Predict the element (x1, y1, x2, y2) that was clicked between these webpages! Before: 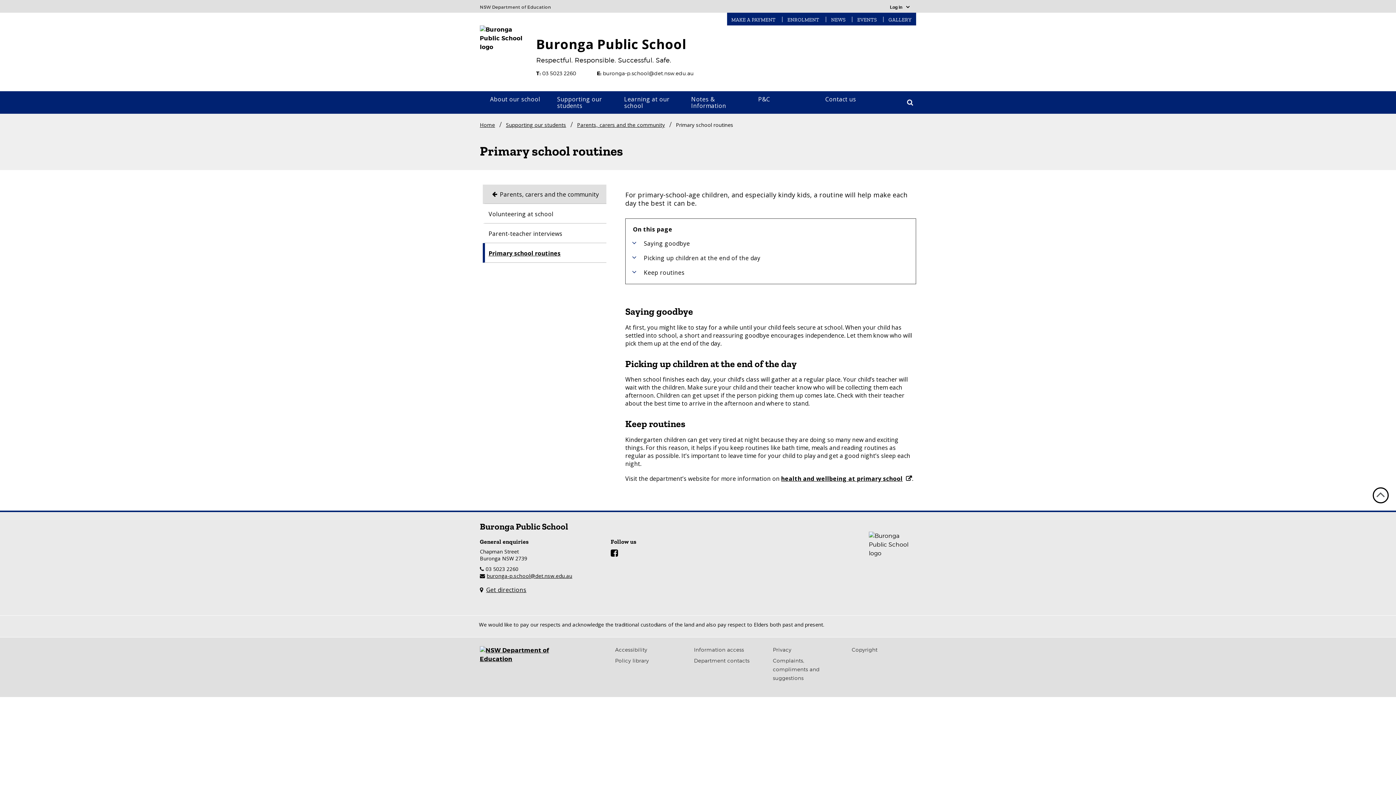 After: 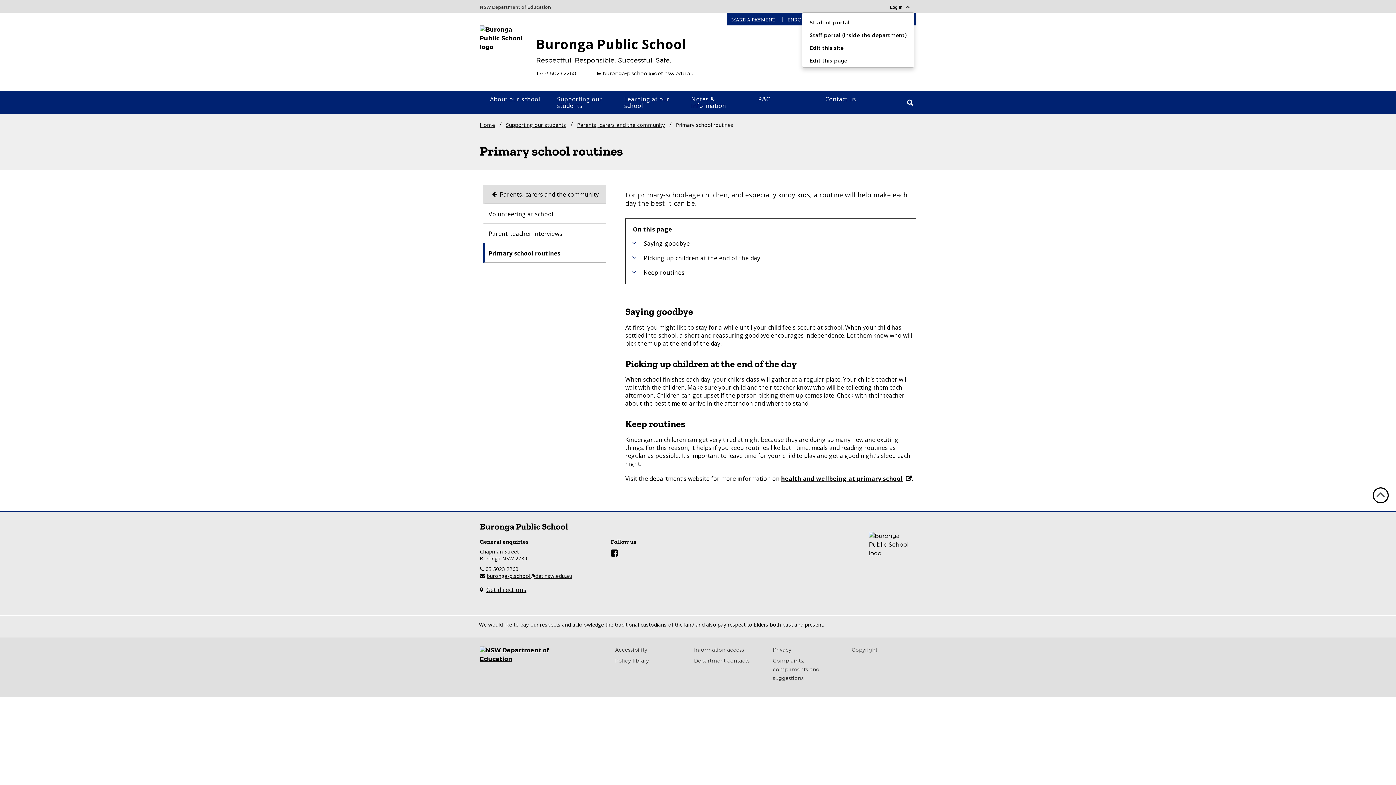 Action: bbox: (885, 3, 914, 11) label: Login Menu